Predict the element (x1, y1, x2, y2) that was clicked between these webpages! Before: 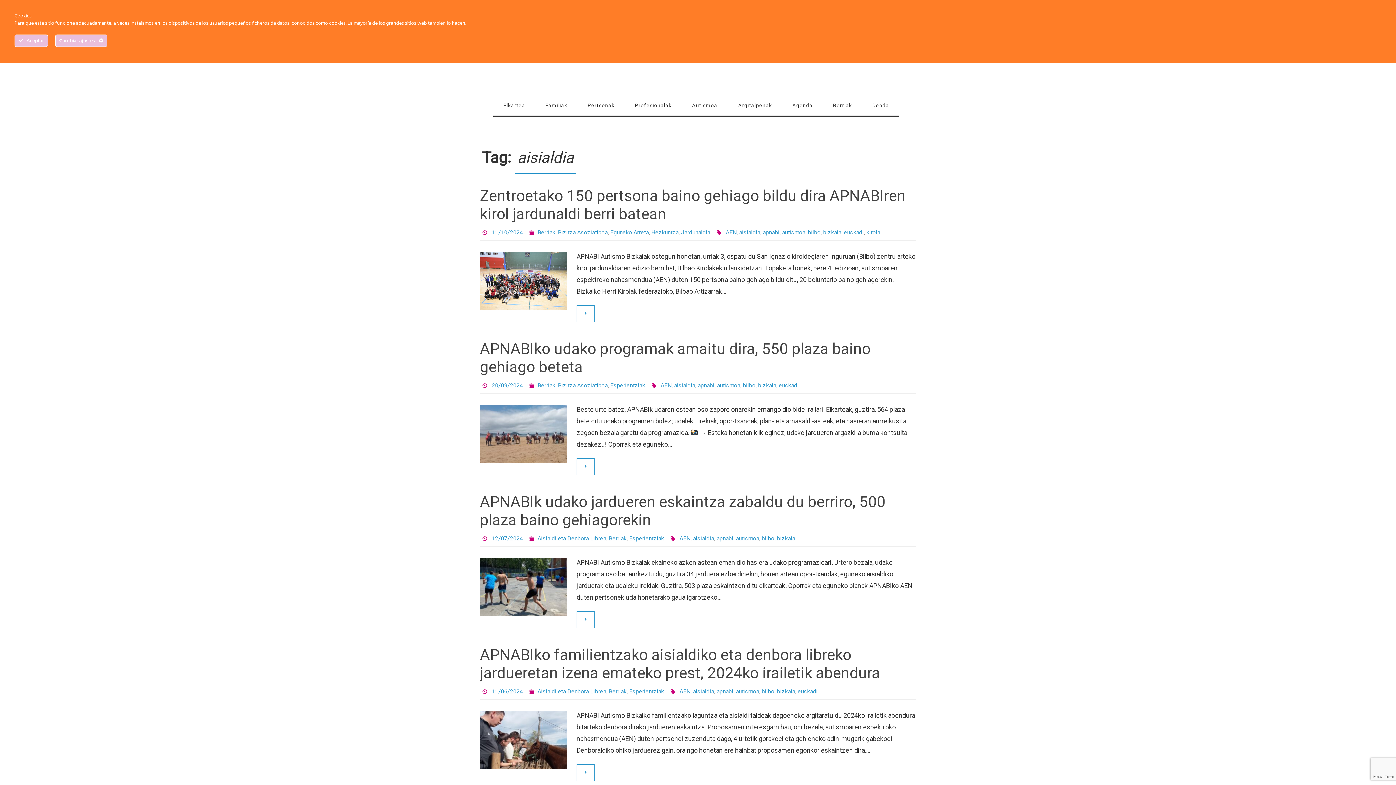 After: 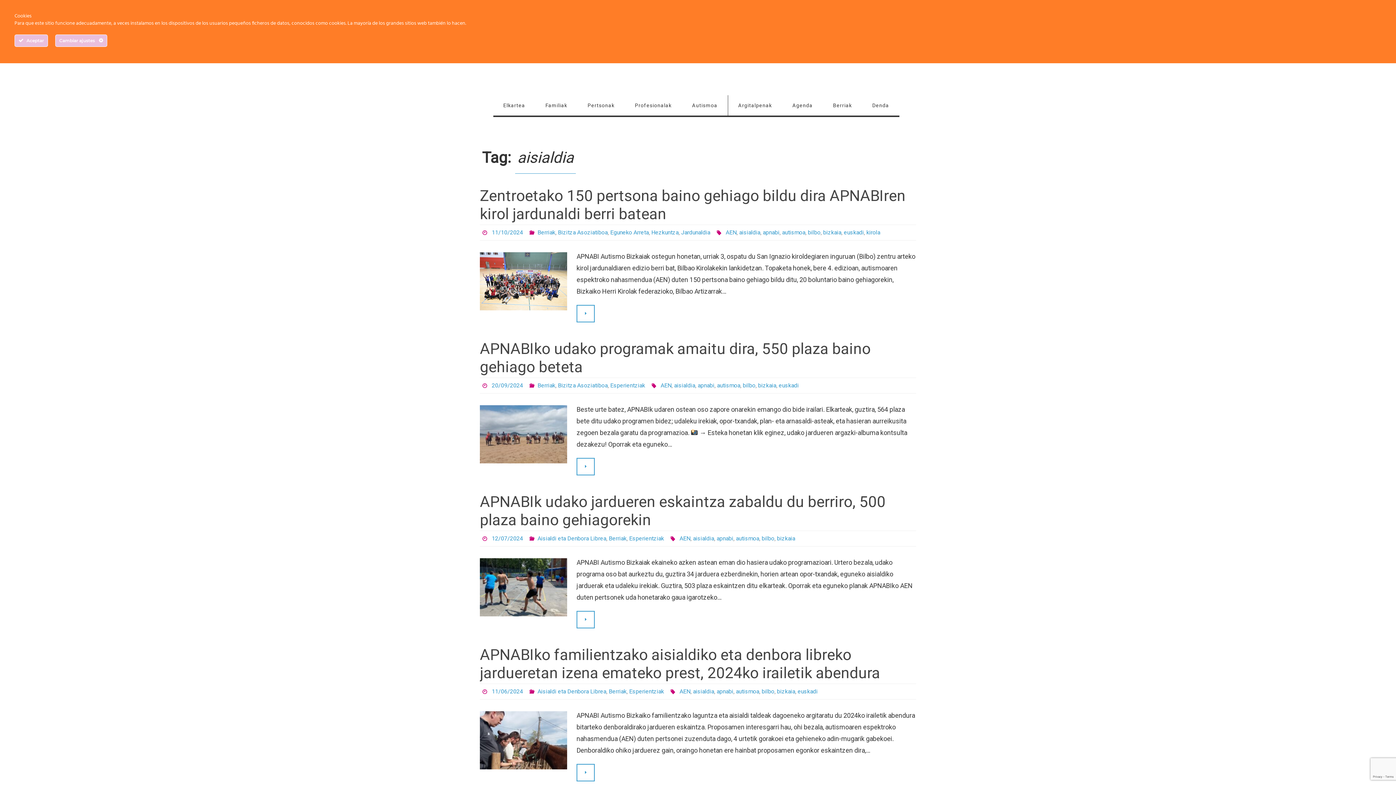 Action: label: aisialdia bbox: (674, 382, 695, 389)